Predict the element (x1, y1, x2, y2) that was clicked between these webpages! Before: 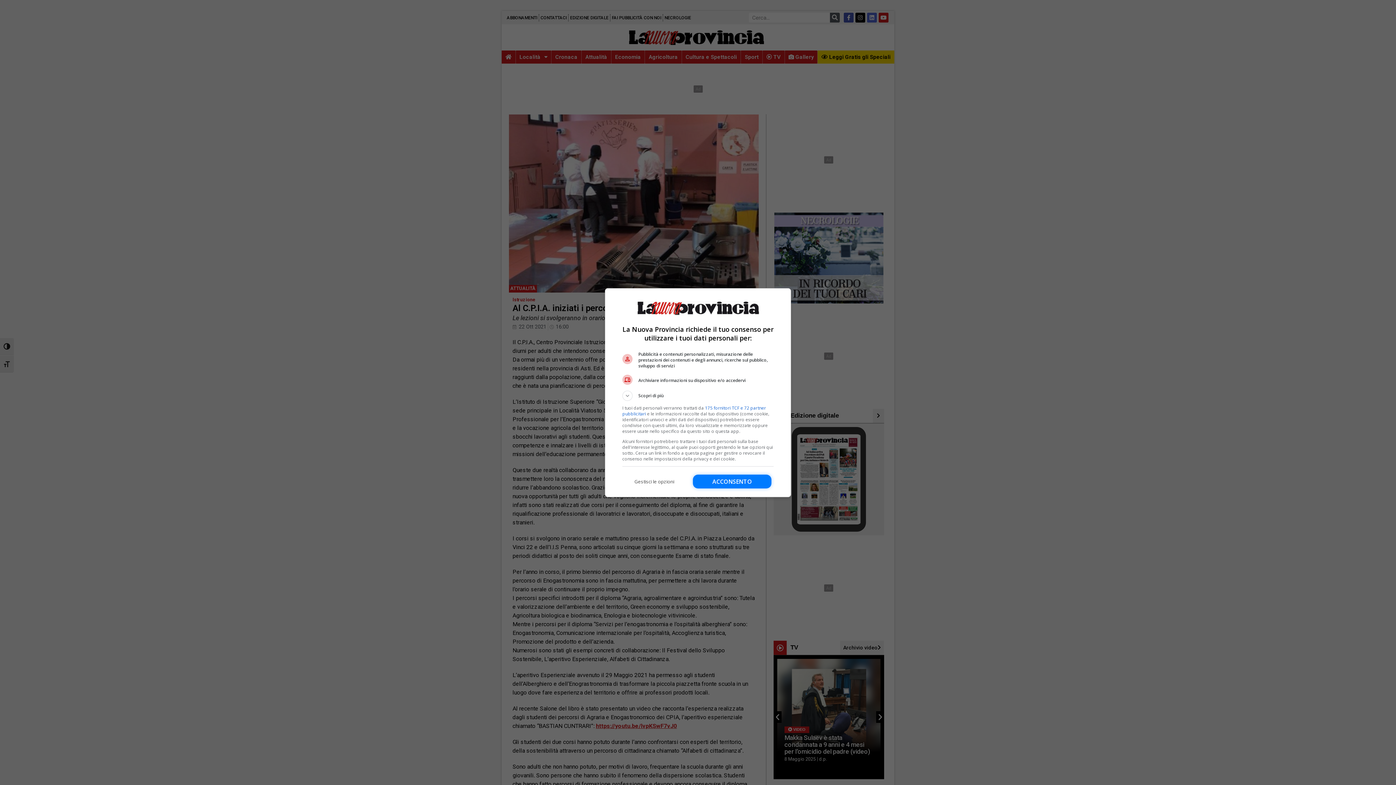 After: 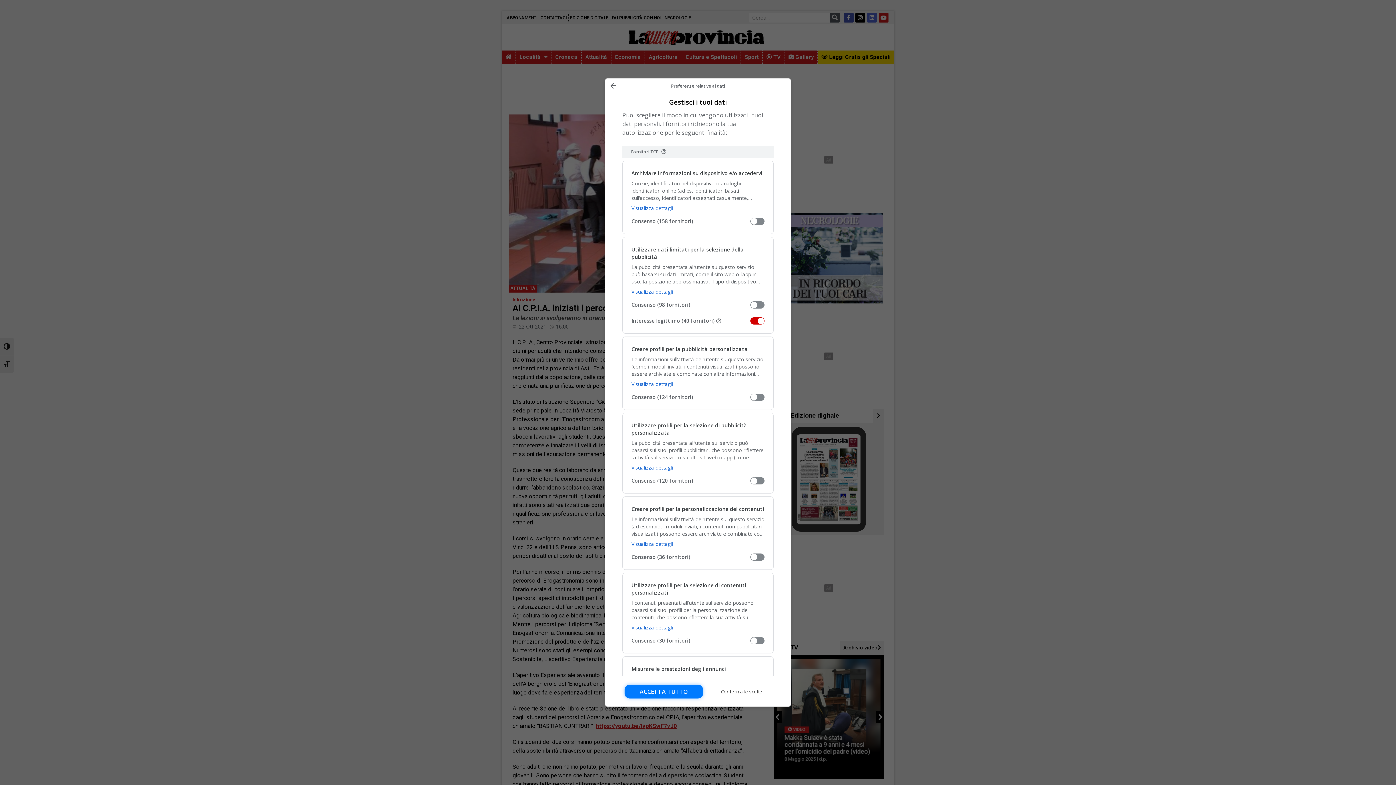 Action: label: Gestisci le opzioni bbox: (622, 474, 686, 488)